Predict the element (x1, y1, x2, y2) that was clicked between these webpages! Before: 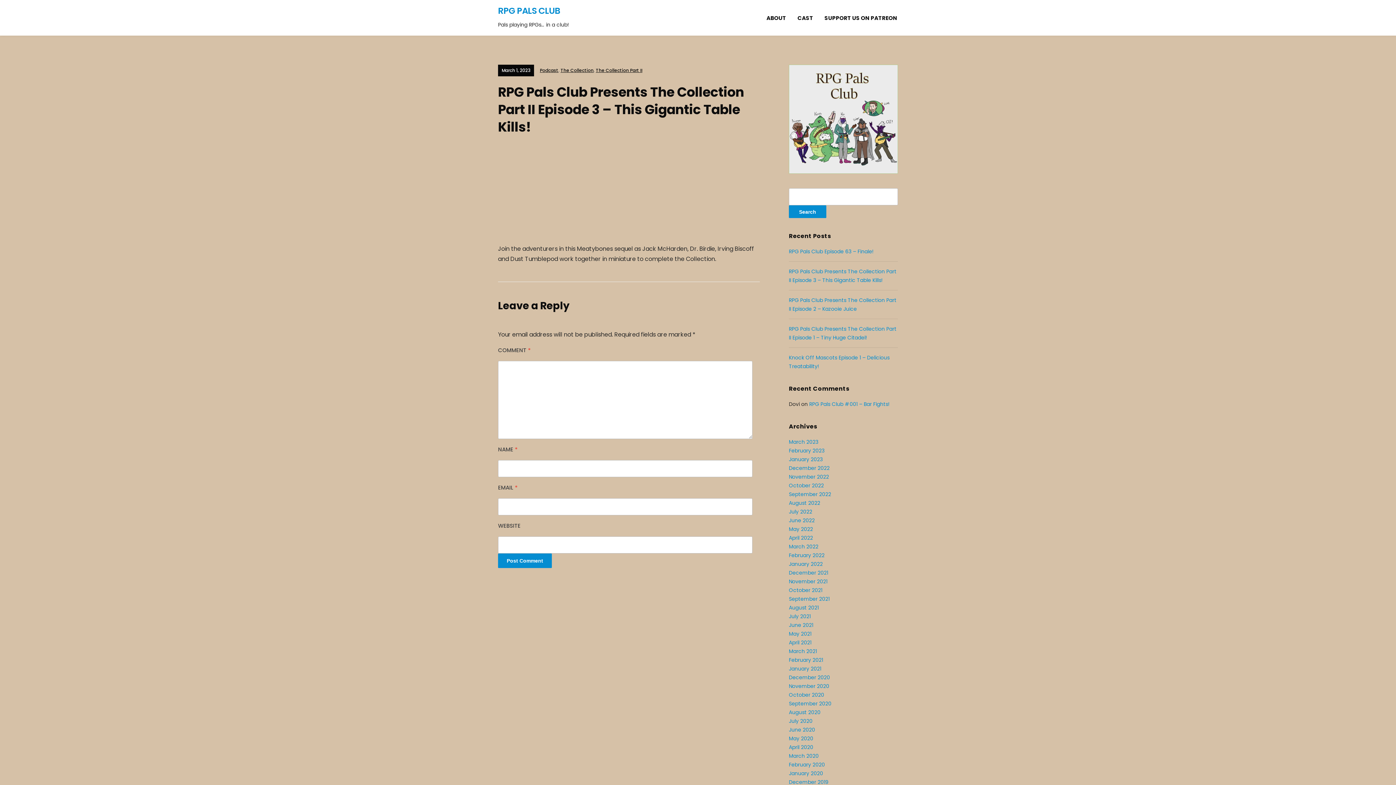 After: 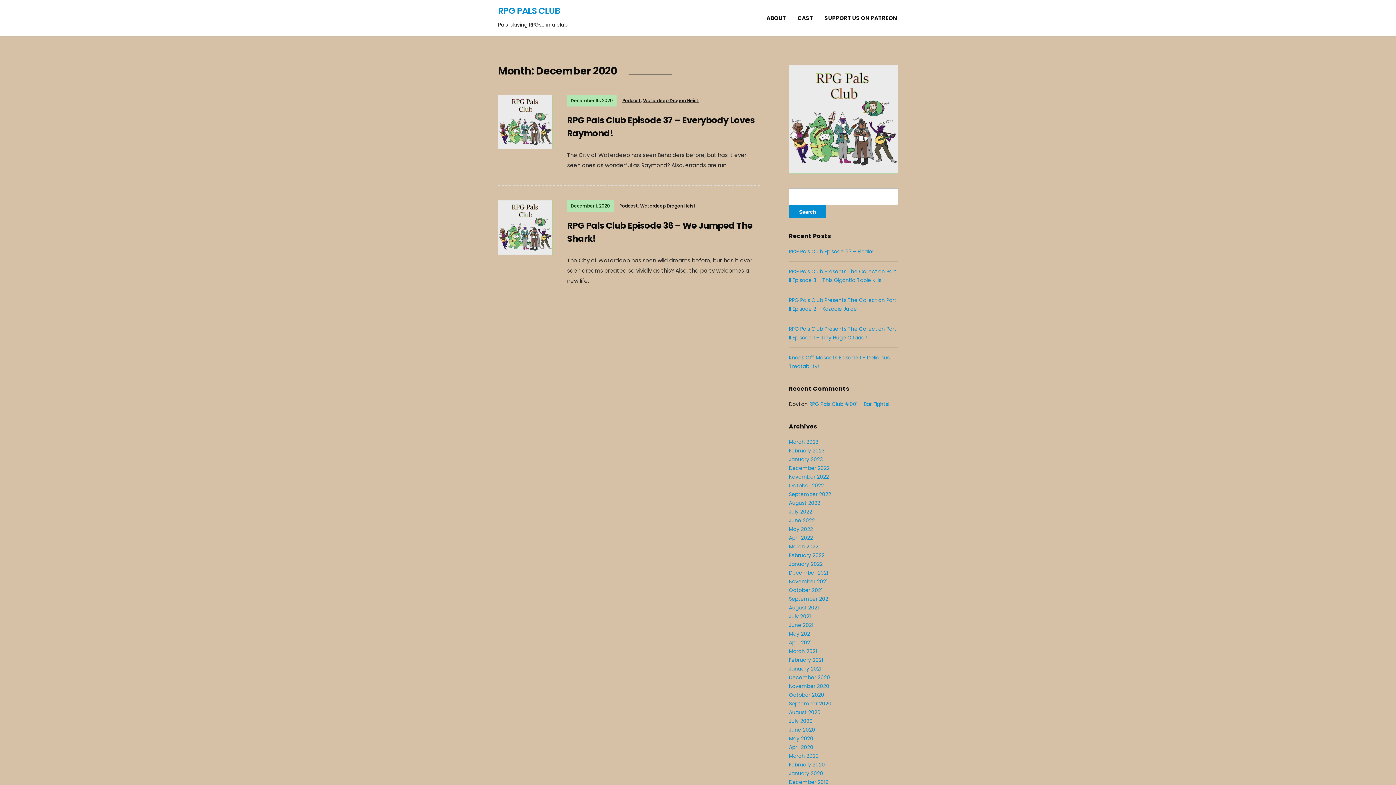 Action: label: December 2020 bbox: (789, 674, 830, 681)